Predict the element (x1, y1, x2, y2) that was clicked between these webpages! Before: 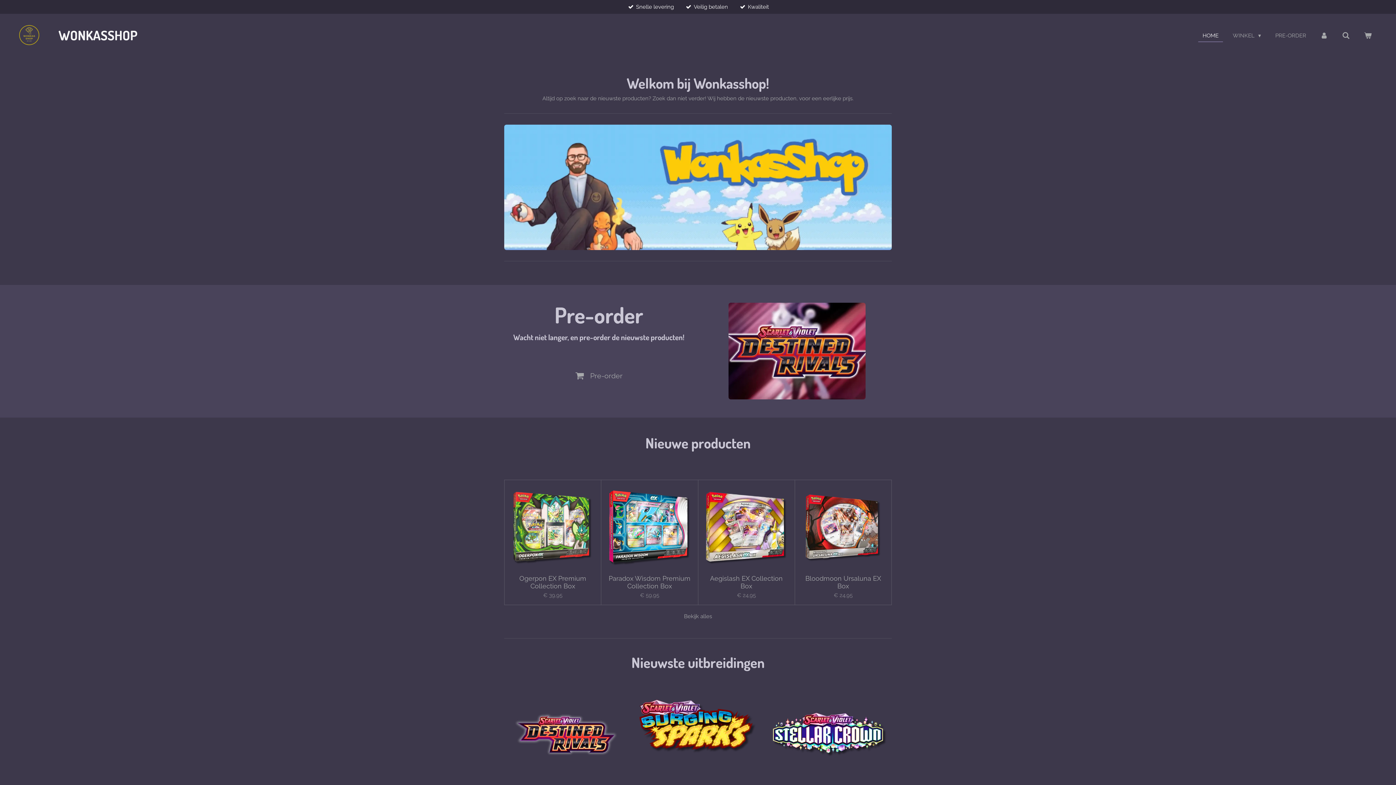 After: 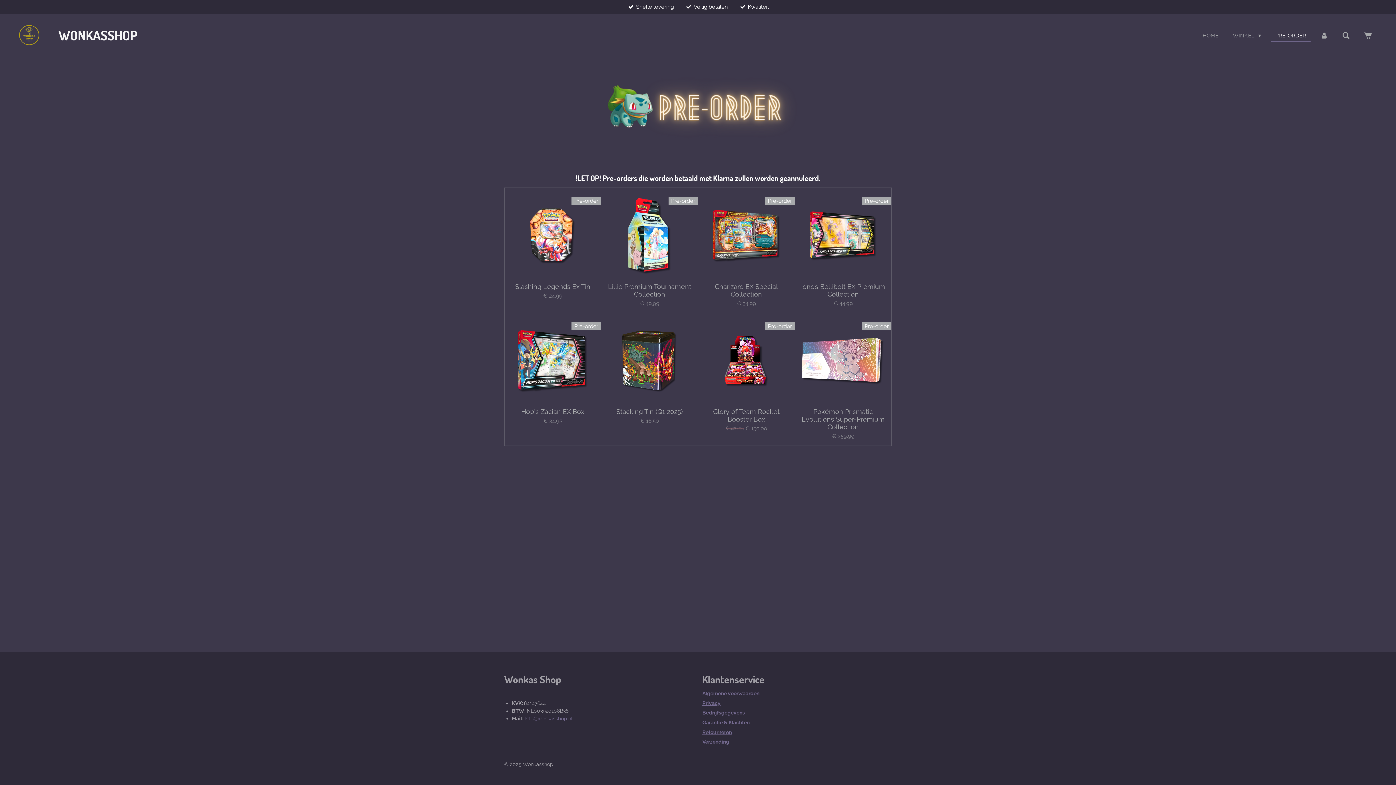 Action: label: Pre-order bbox: (569, 367, 629, 385)